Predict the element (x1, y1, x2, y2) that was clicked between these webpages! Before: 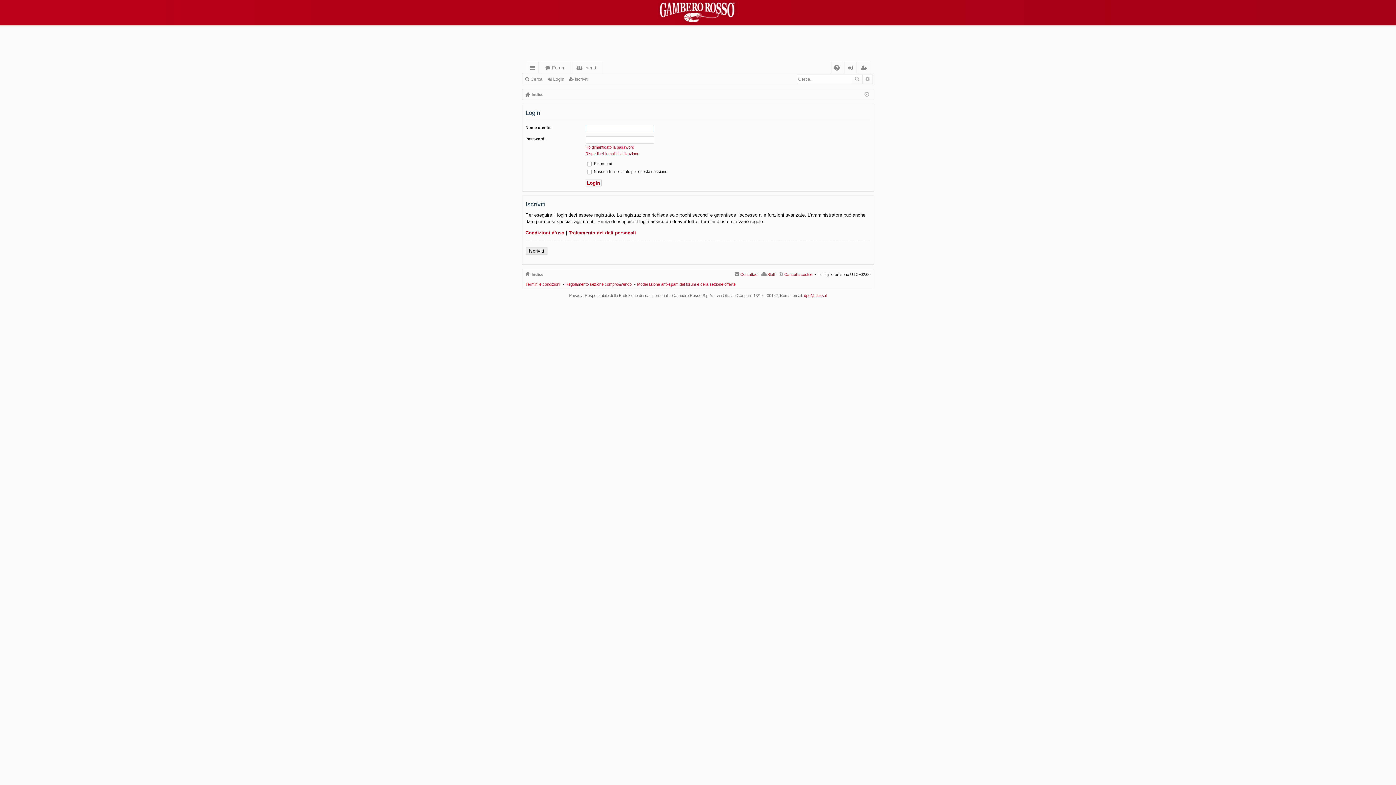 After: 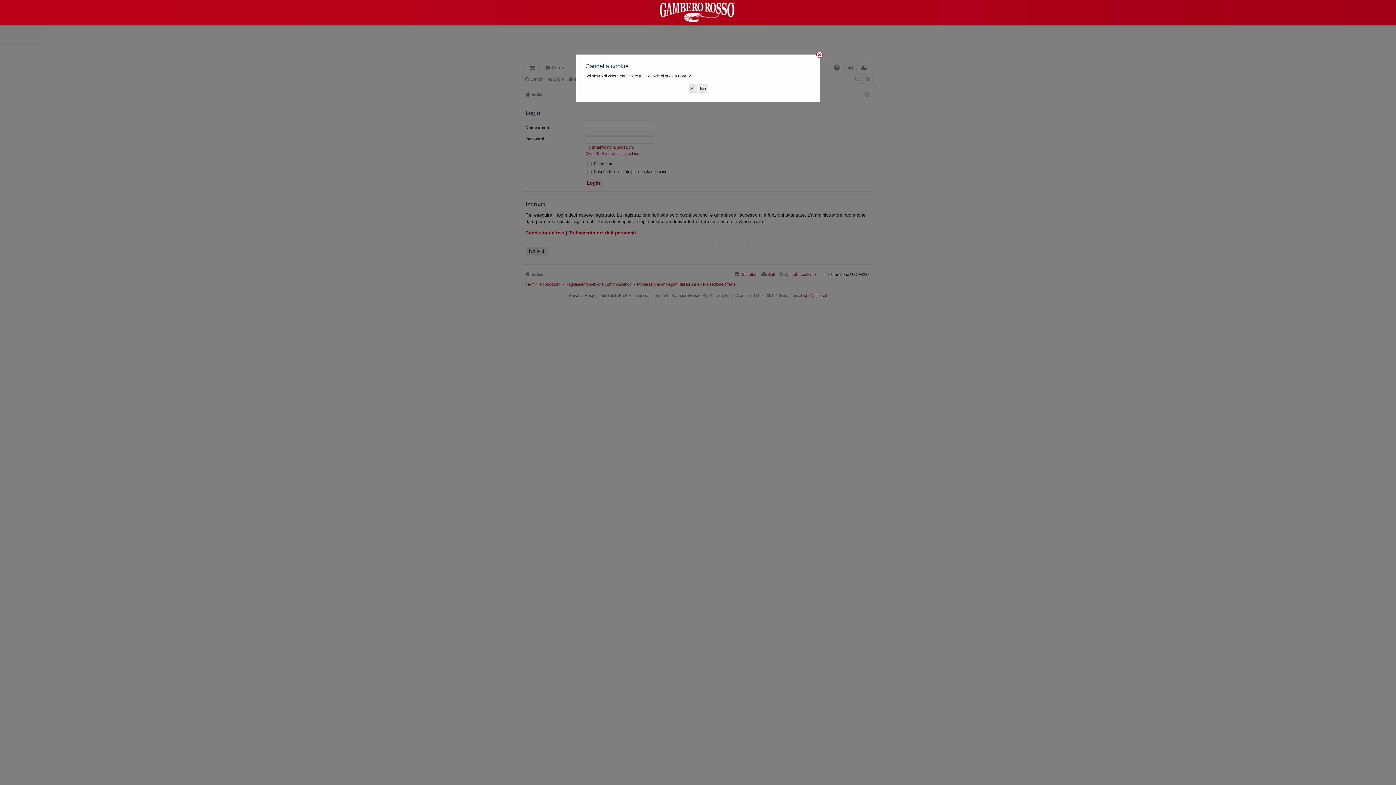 Action: bbox: (778, 270, 812, 278) label: Cancella cookie